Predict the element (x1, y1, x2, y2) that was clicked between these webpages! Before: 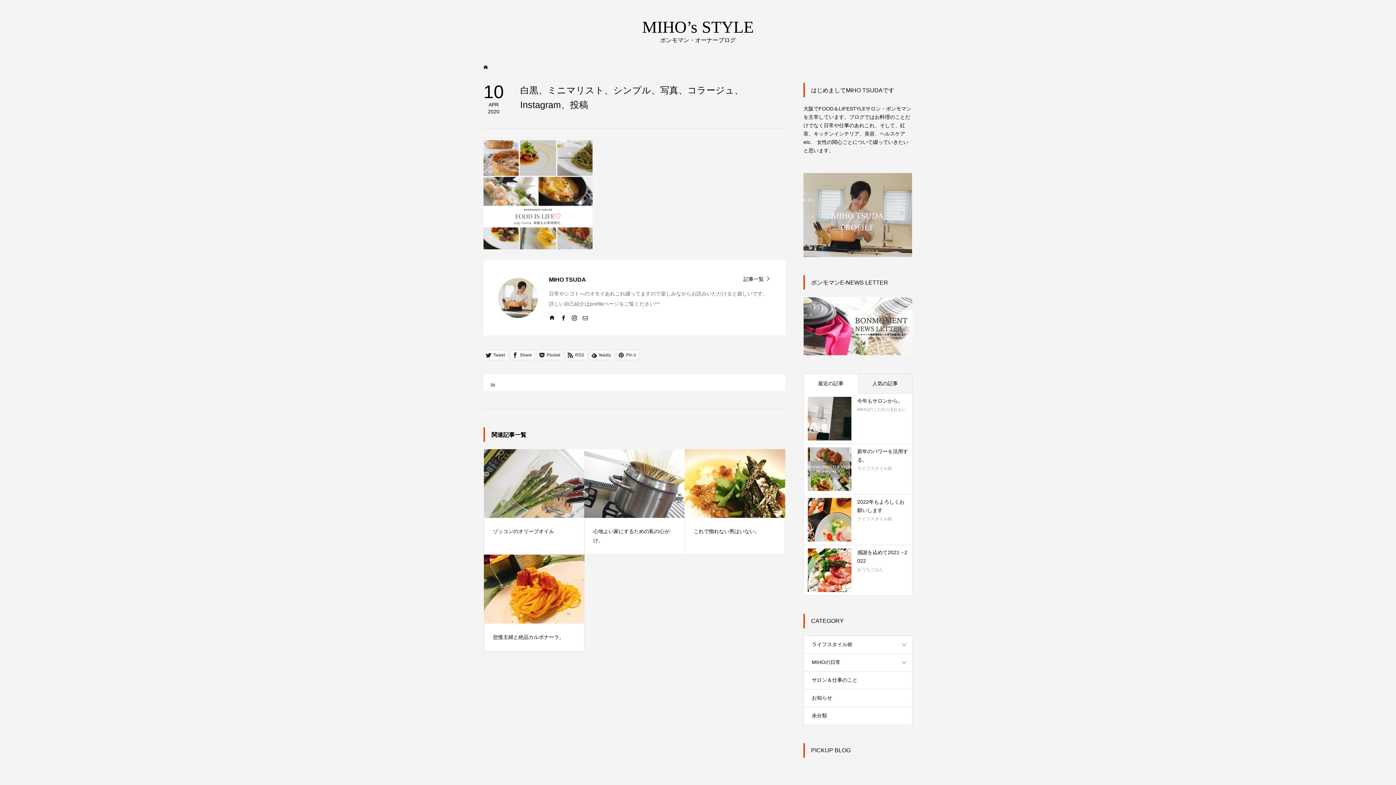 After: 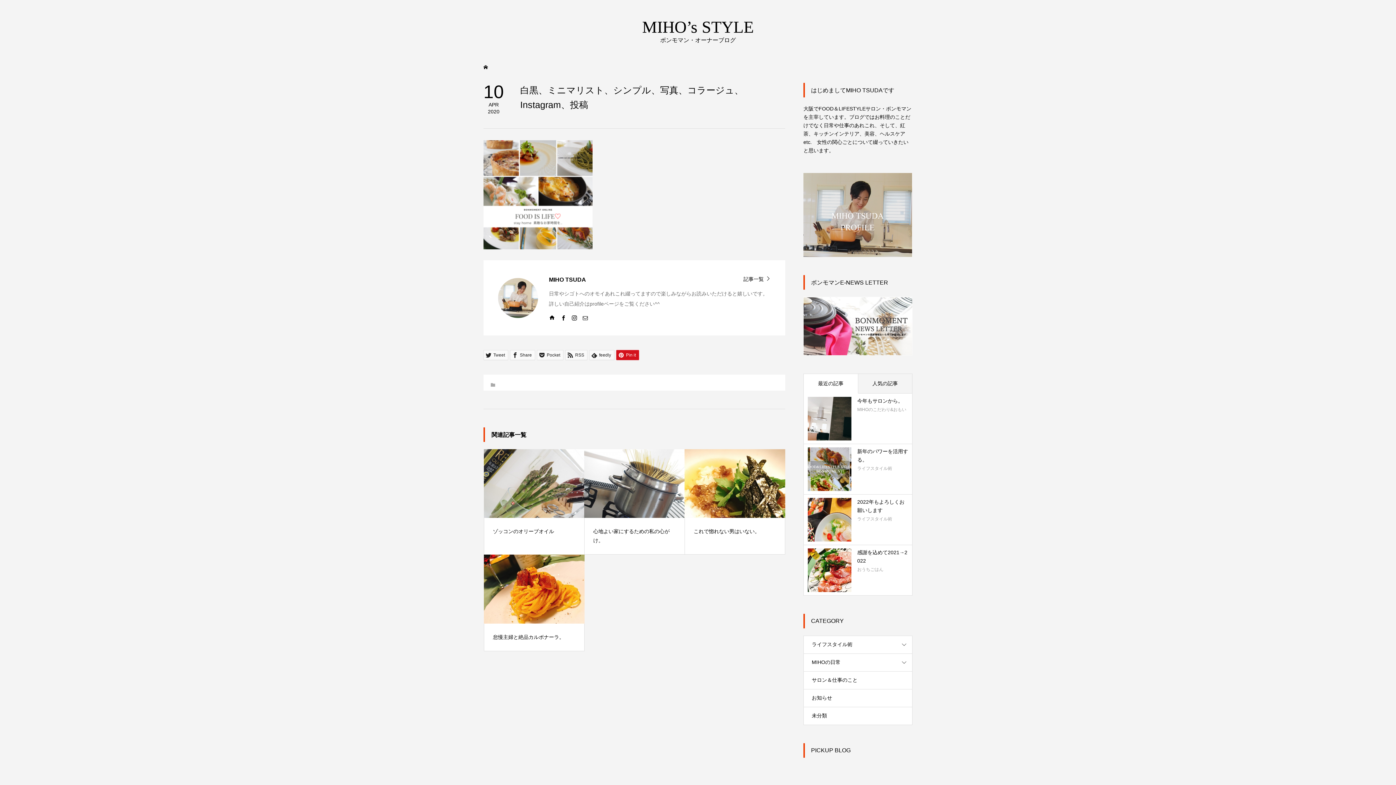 Action: label:  Pin it bbox: (616, 350, 639, 360)